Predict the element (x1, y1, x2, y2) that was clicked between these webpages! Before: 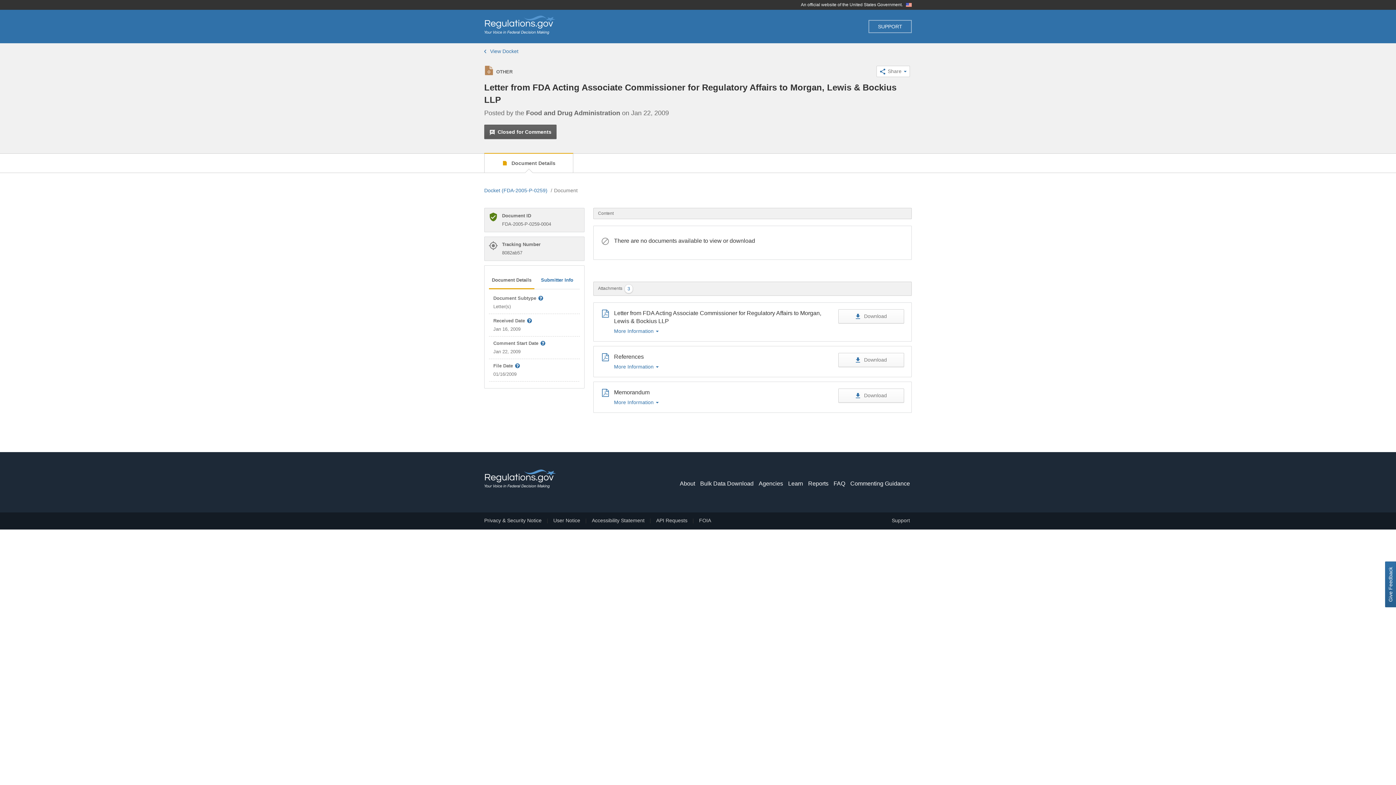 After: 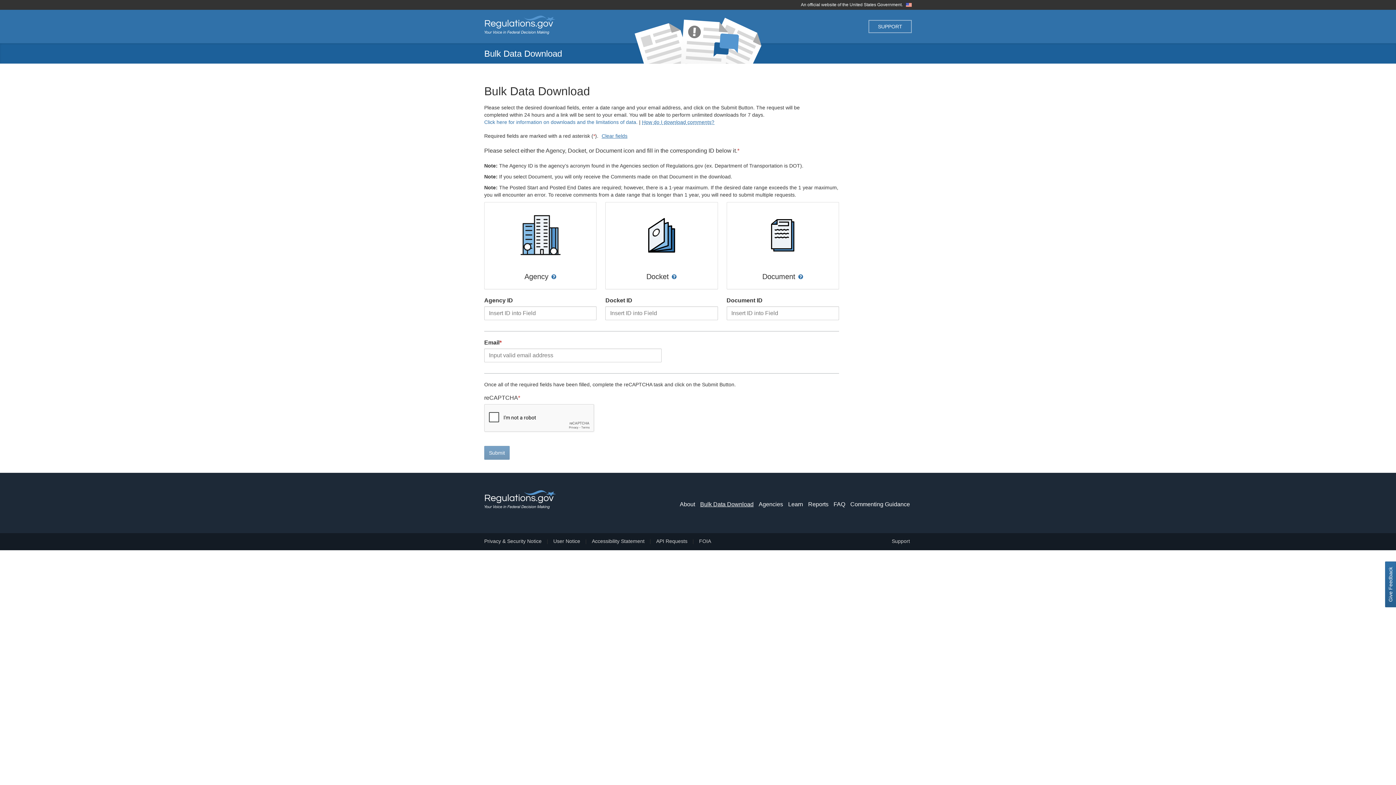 Action: label: Bulk Data Download bbox: (700, 480, 753, 488)